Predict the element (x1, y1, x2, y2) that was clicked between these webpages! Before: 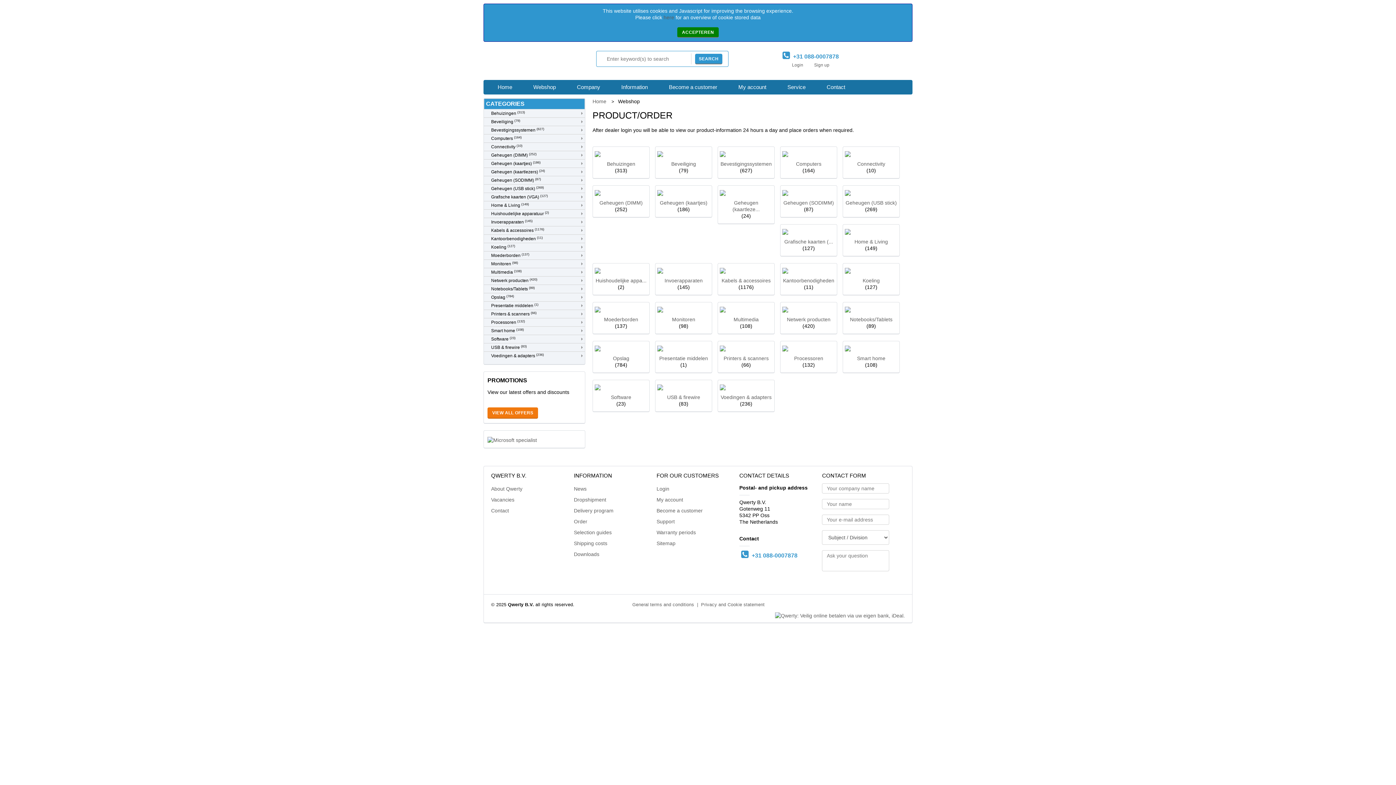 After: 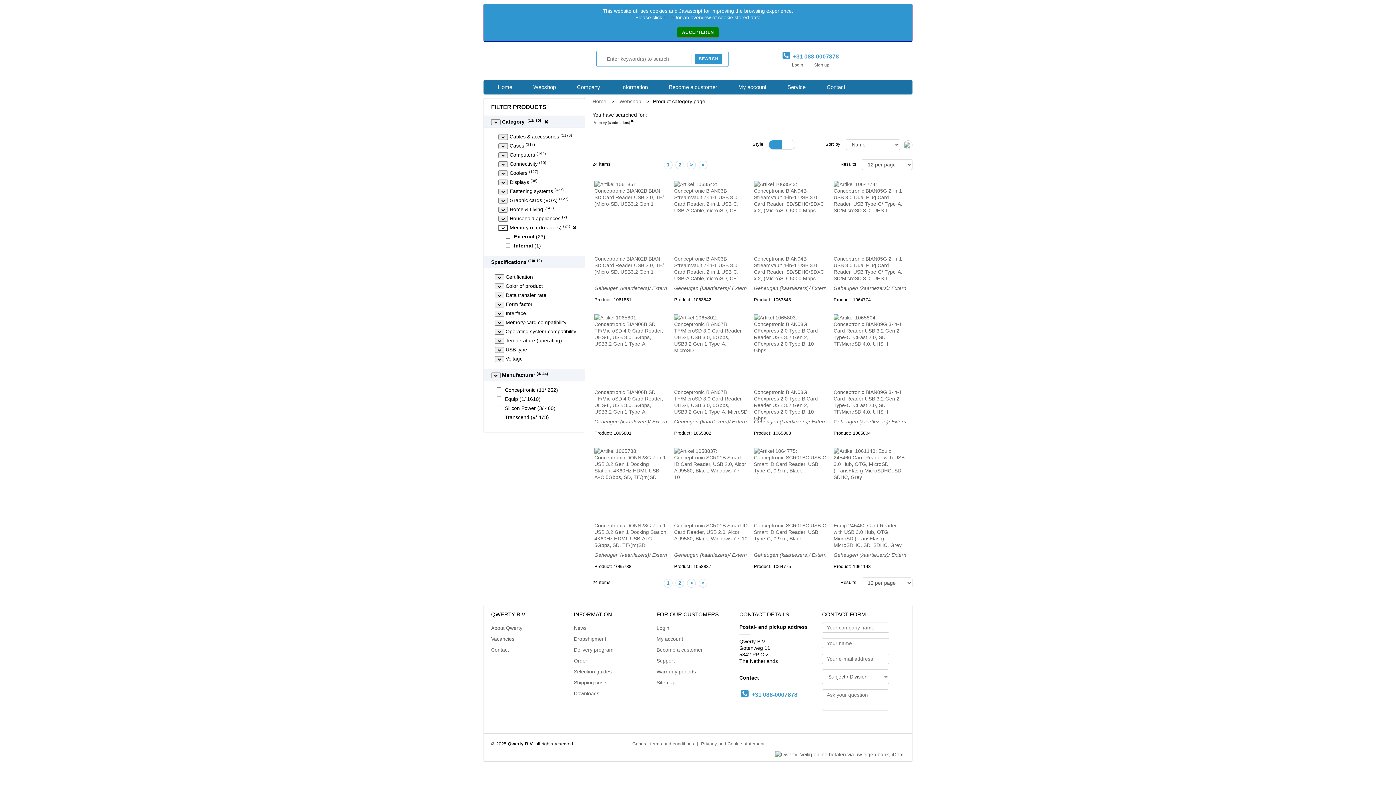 Action: bbox: (720, 190, 772, 212) label: Geheugen (kaartleze...